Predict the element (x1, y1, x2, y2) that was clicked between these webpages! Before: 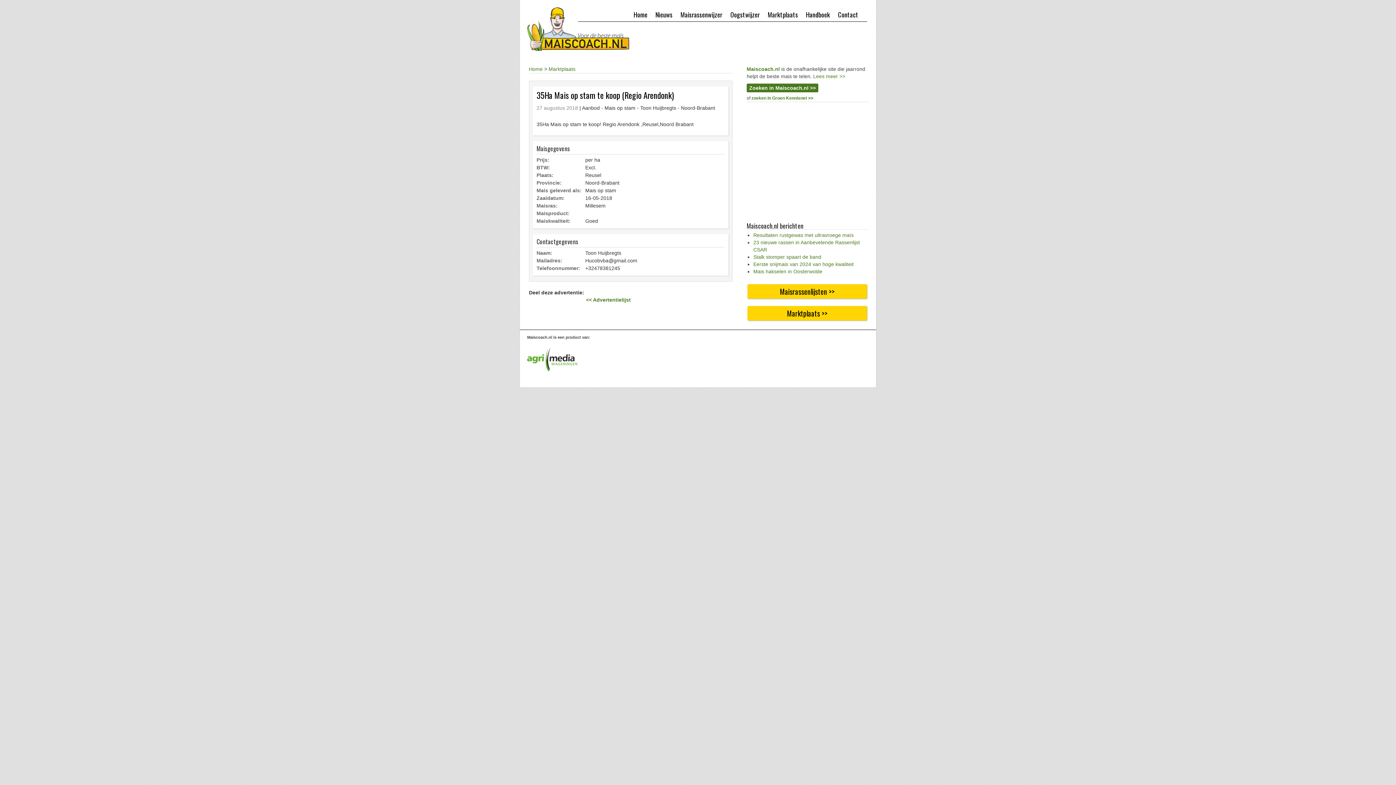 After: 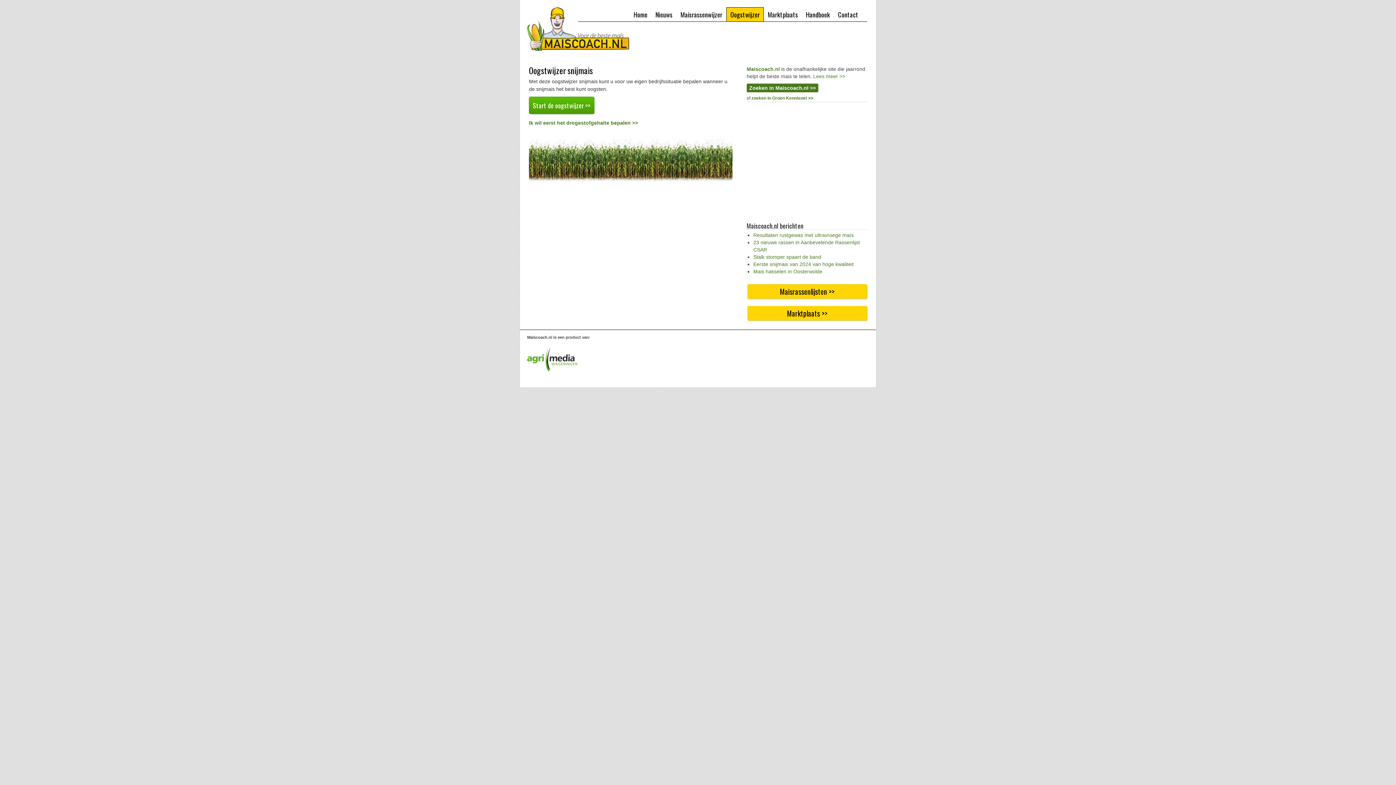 Action: label: Oogstwijzer bbox: (726, 7, 764, 21)